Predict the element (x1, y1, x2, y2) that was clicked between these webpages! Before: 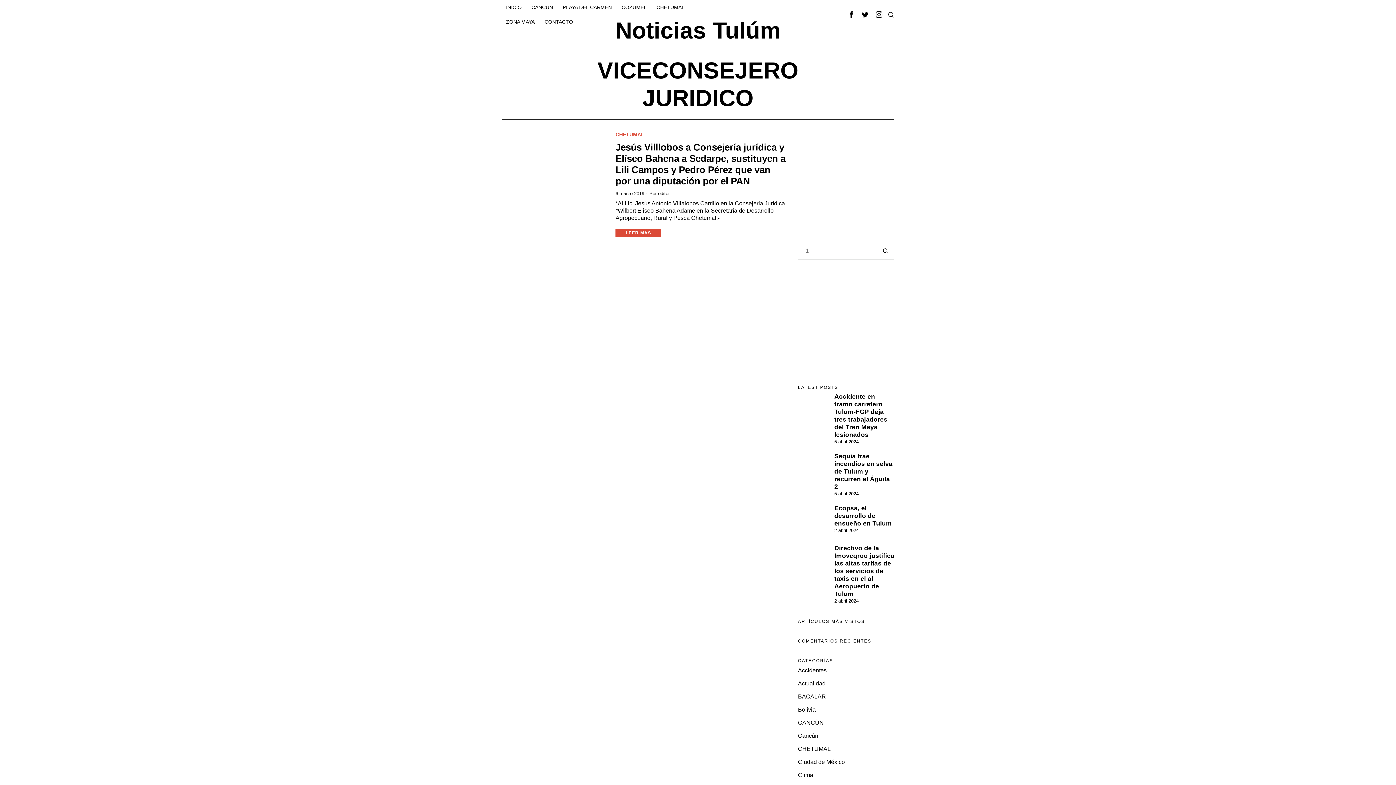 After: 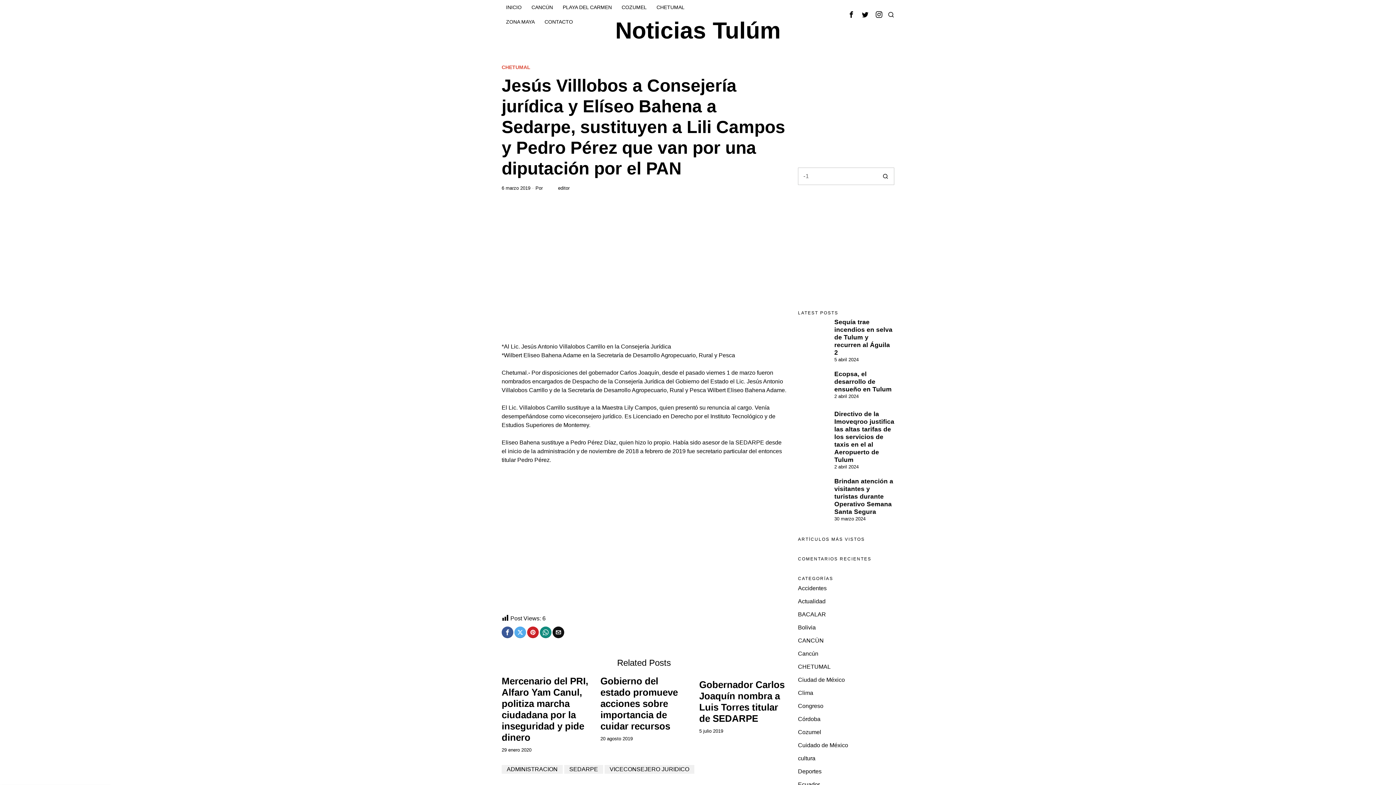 Action: label: LEER MÁS bbox: (615, 228, 661, 237)